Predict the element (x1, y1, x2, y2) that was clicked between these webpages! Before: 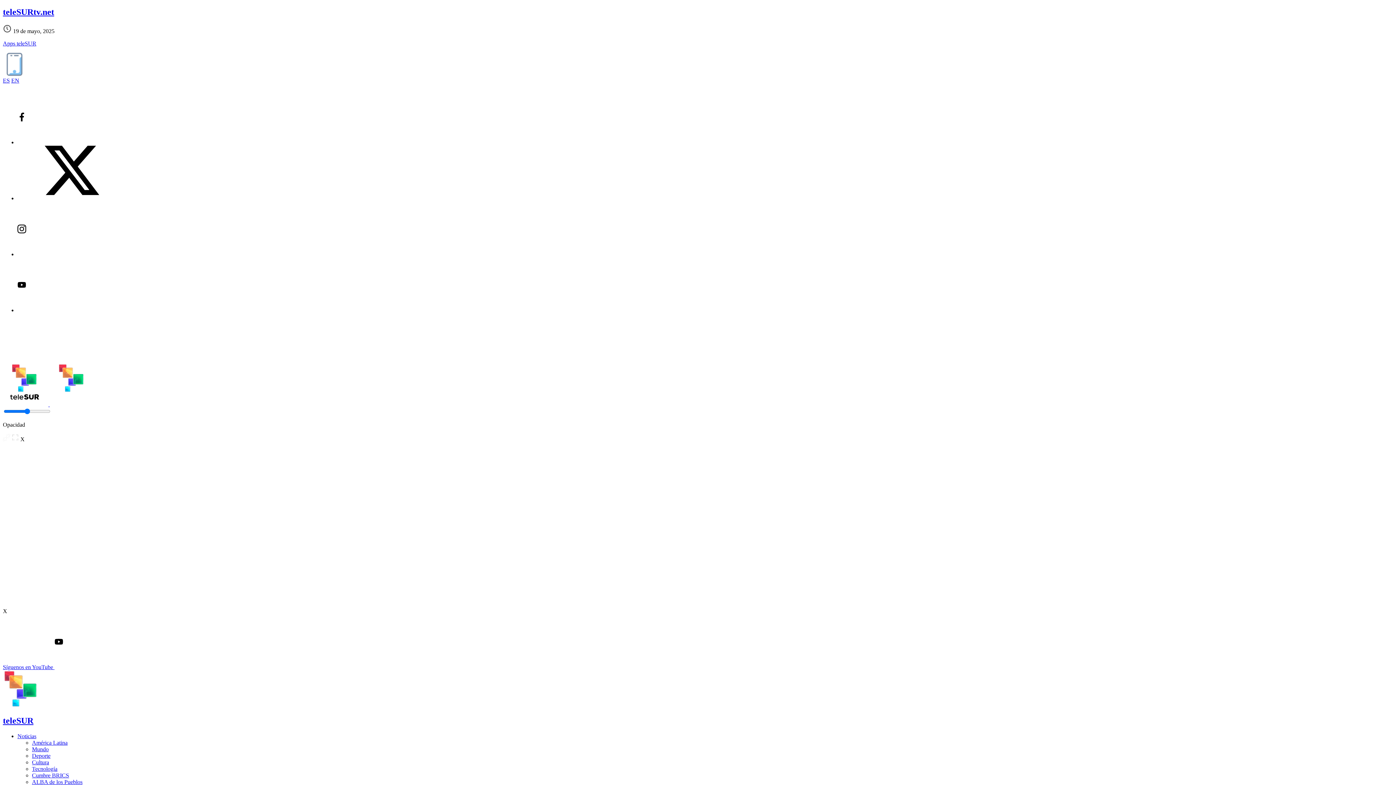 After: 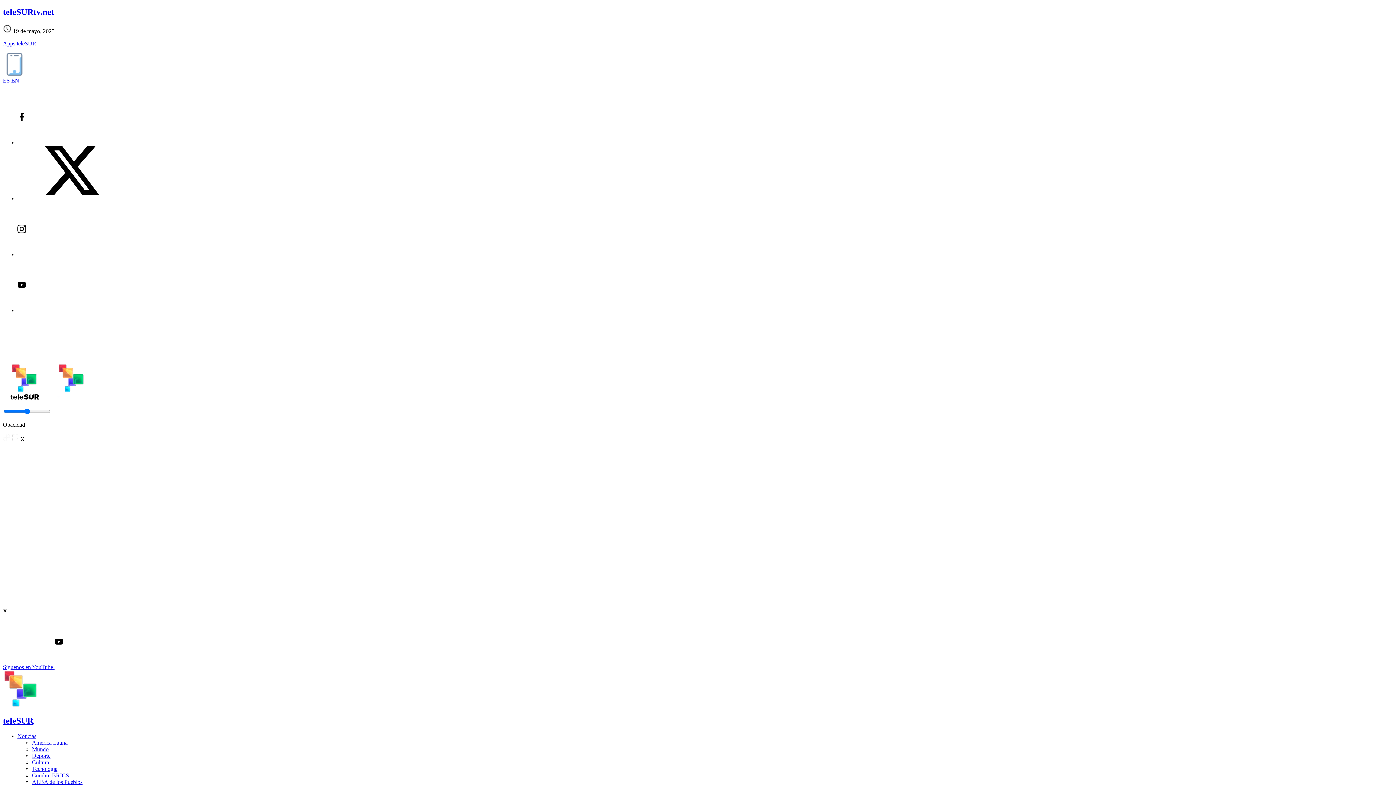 Action: bbox: (17, 251, 126, 257)